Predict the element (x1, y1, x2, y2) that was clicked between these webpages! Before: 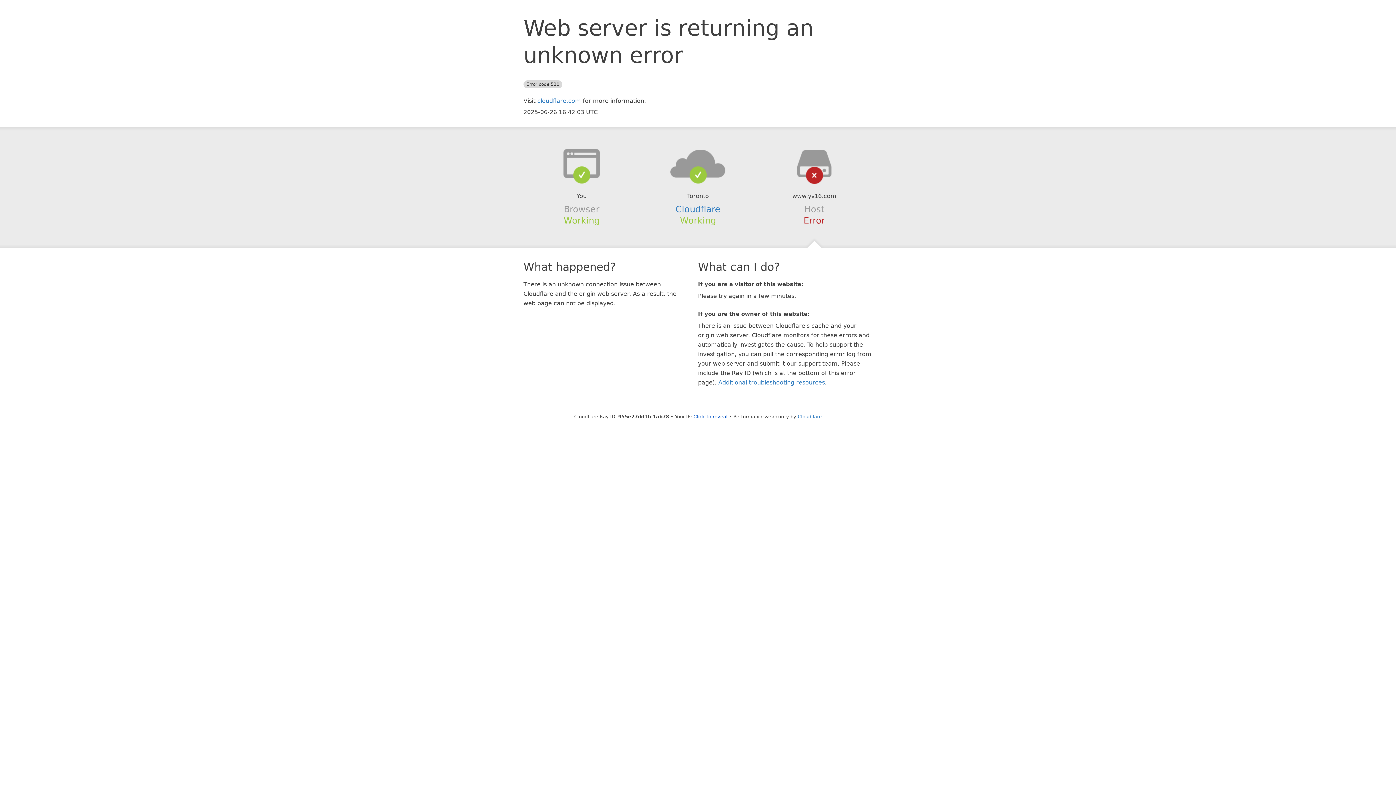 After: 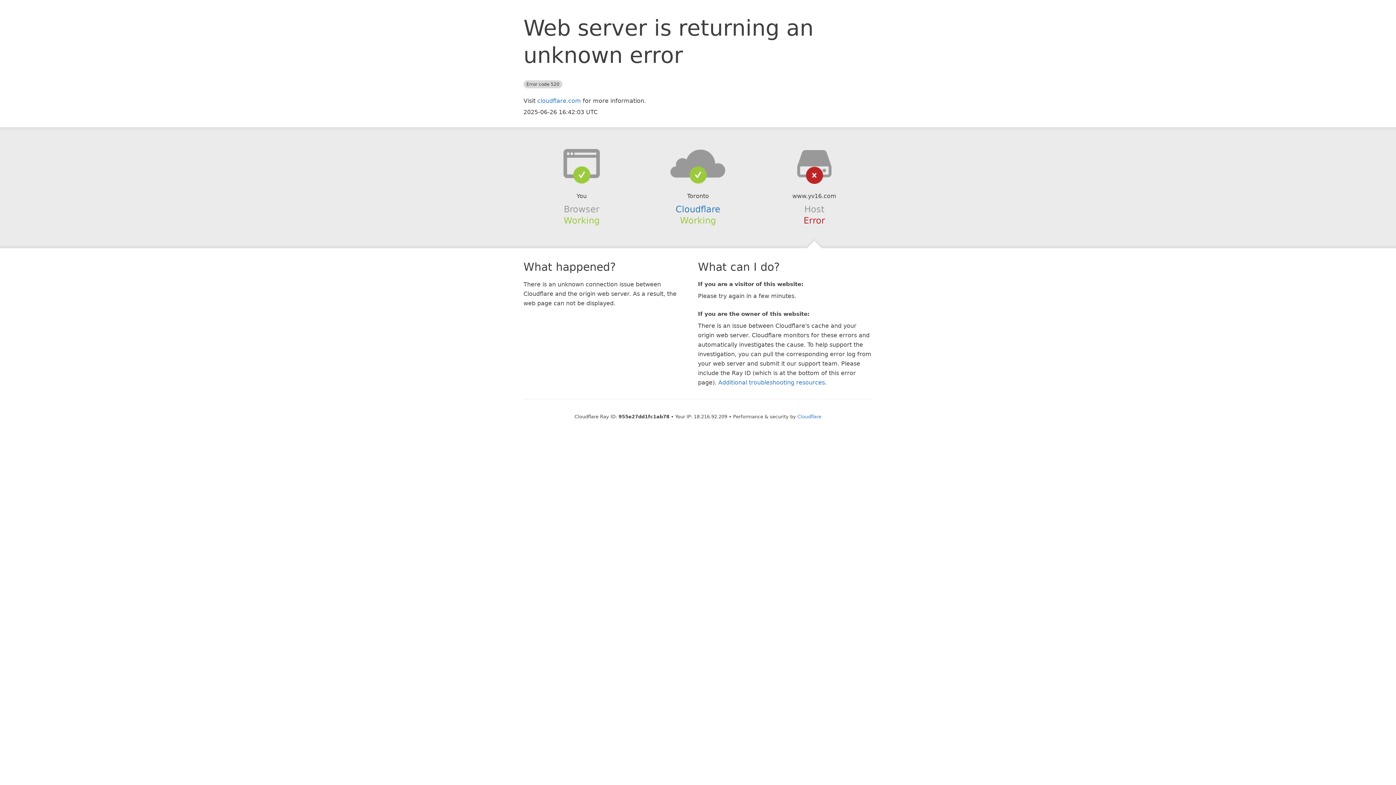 Action: label: Click to reveal bbox: (693, 414, 727, 419)